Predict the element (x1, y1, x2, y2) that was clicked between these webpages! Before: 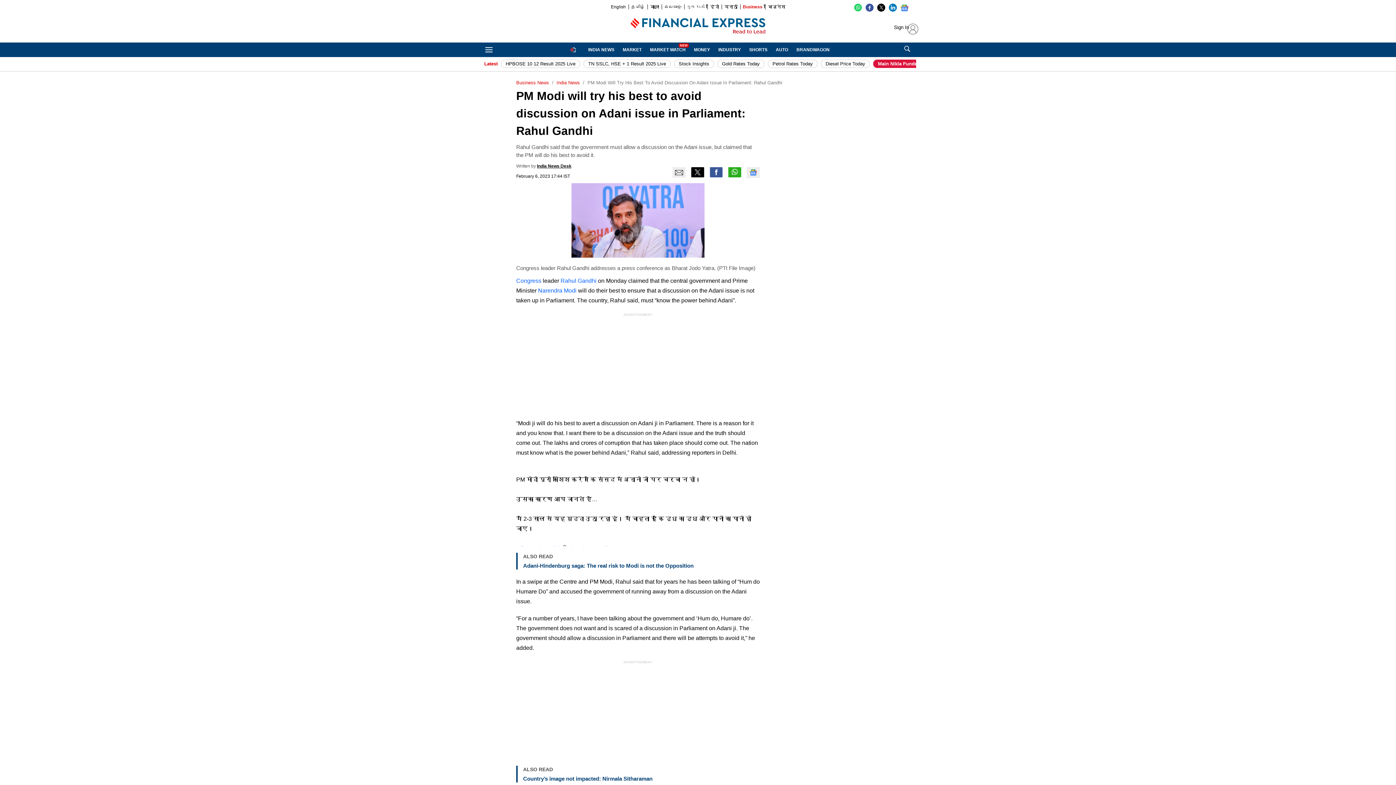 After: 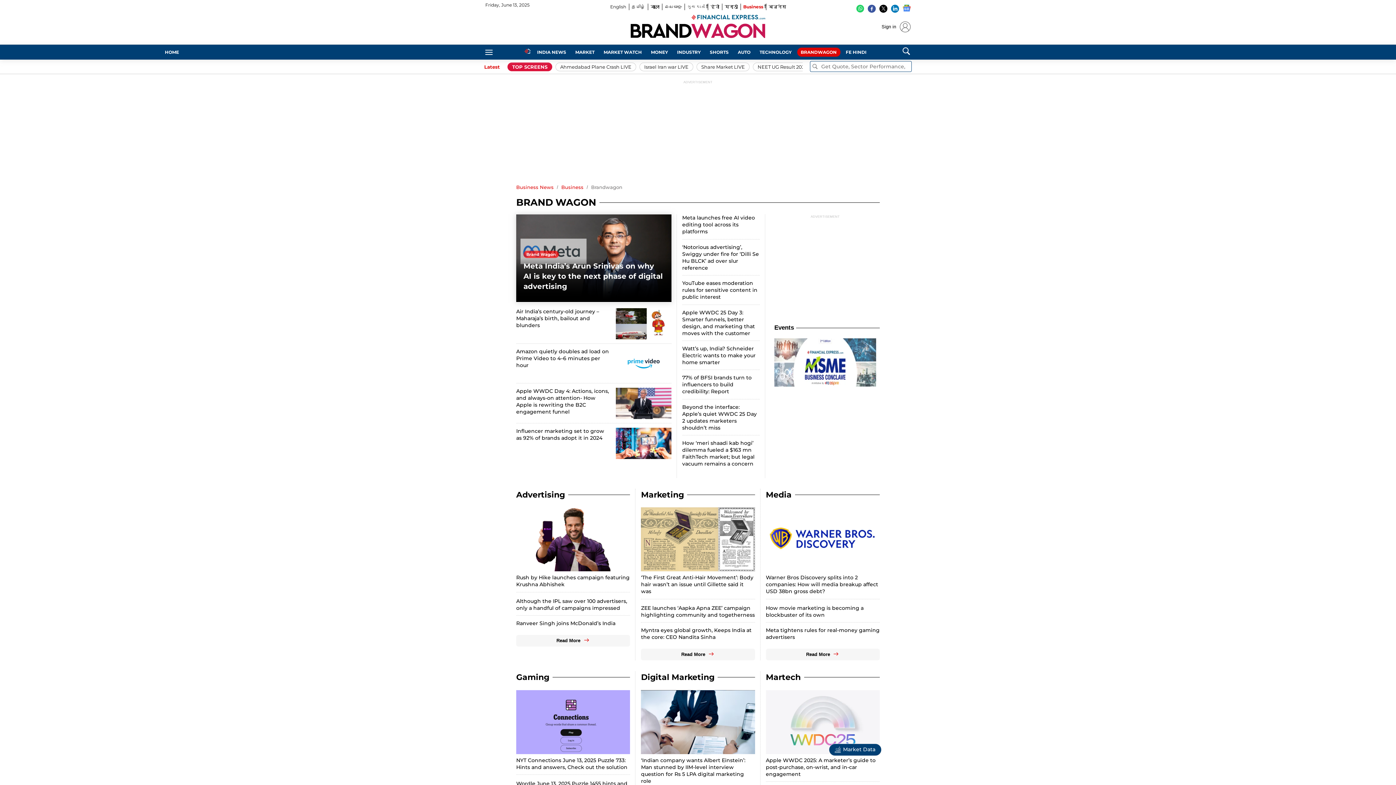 Action: label: BRANDWAGON bbox: (793, 45, 833, 54)